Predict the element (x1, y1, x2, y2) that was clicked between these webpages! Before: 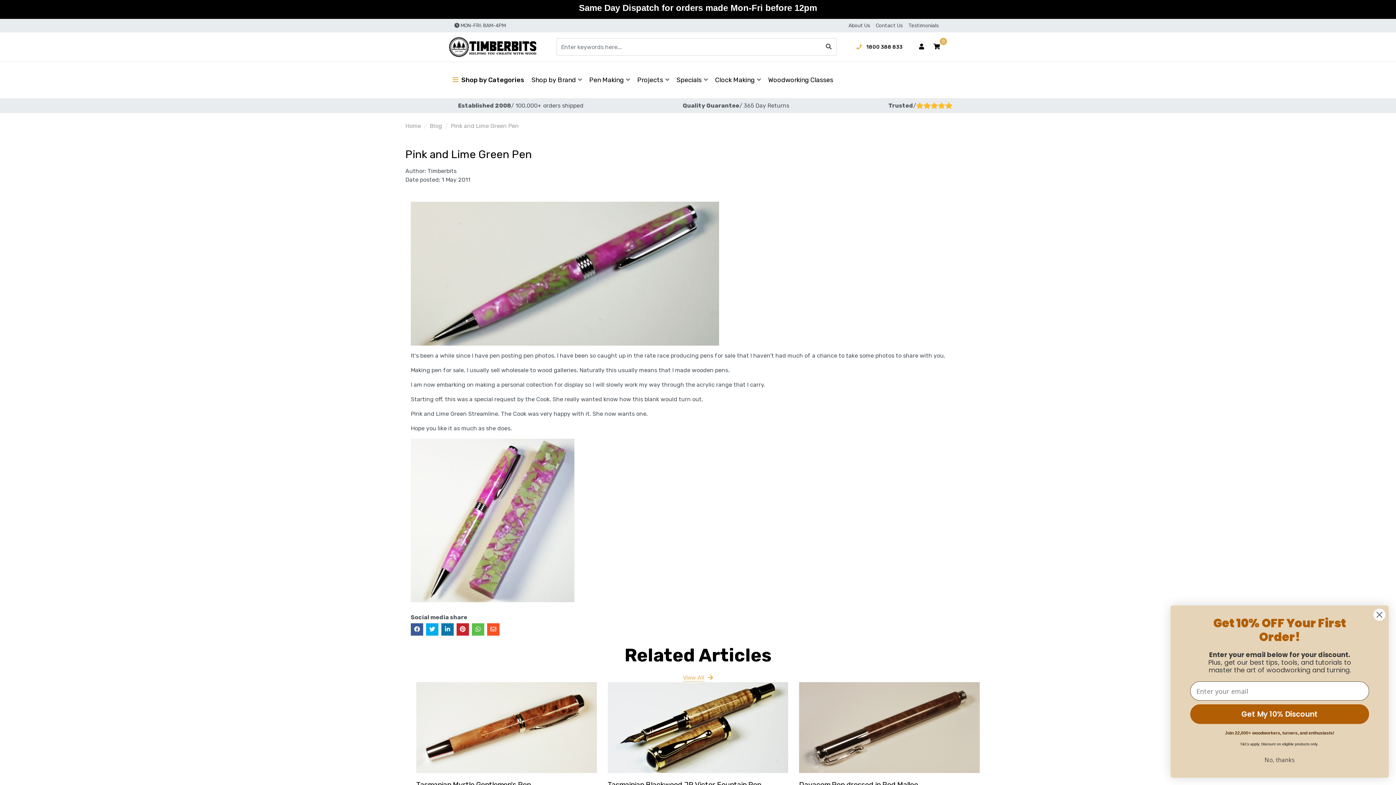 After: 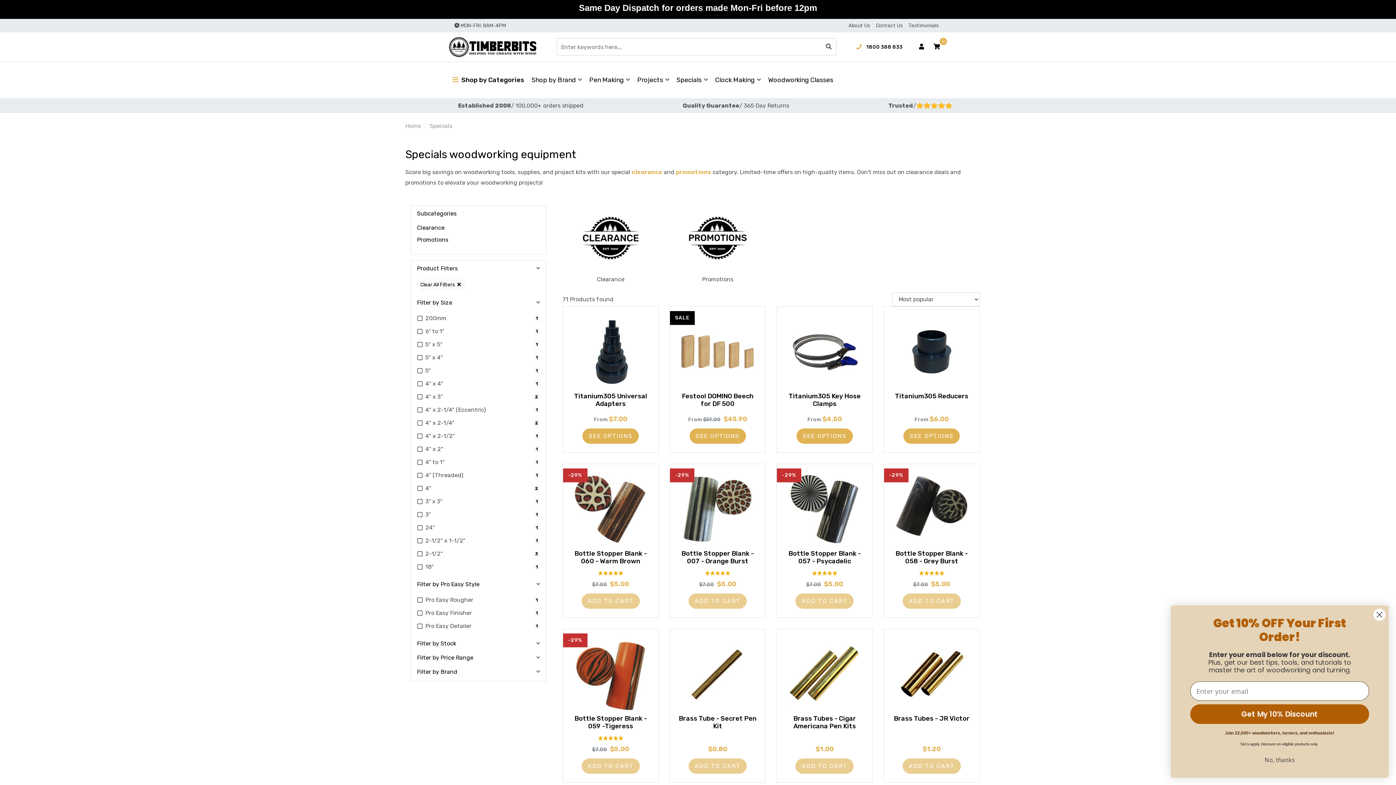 Action: bbox: (673, 72, 711, 87) label: Specials 